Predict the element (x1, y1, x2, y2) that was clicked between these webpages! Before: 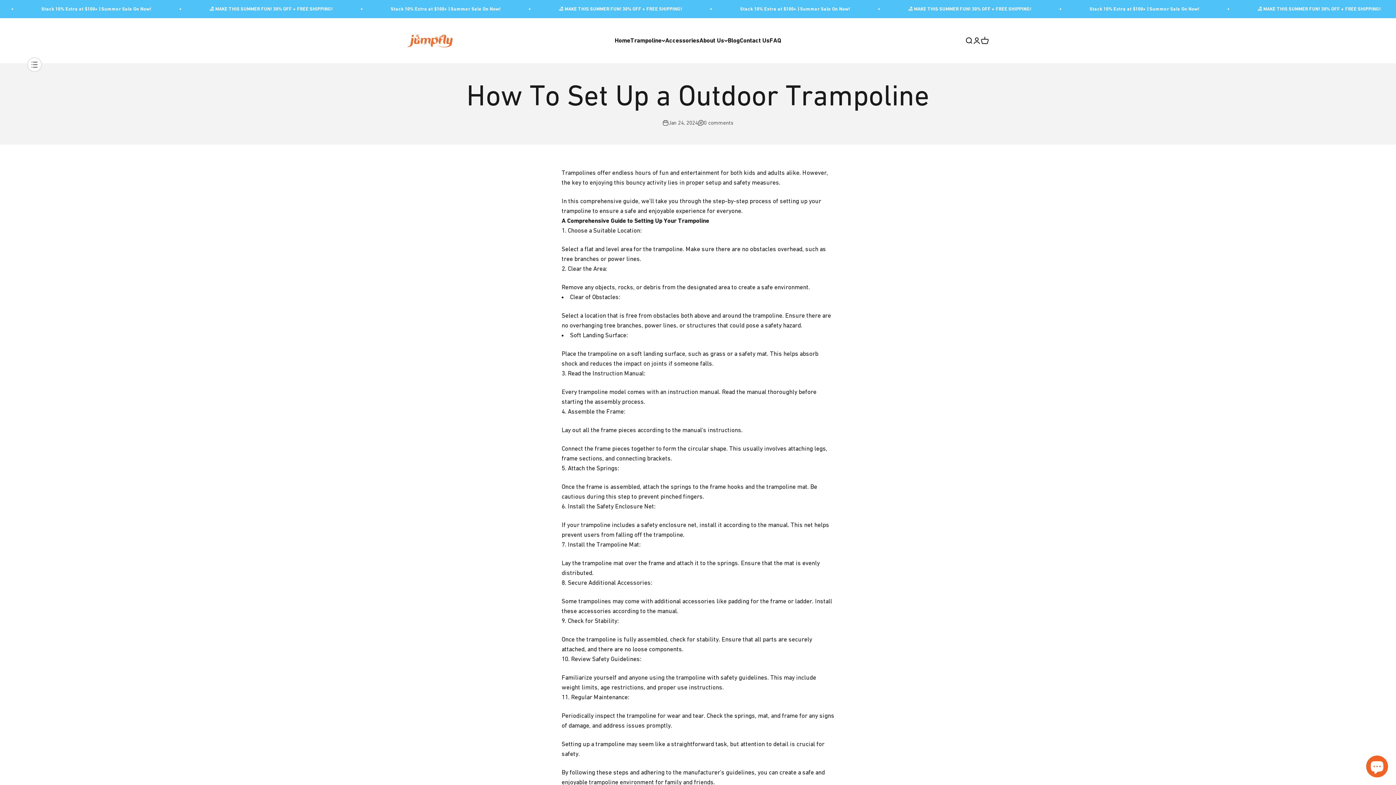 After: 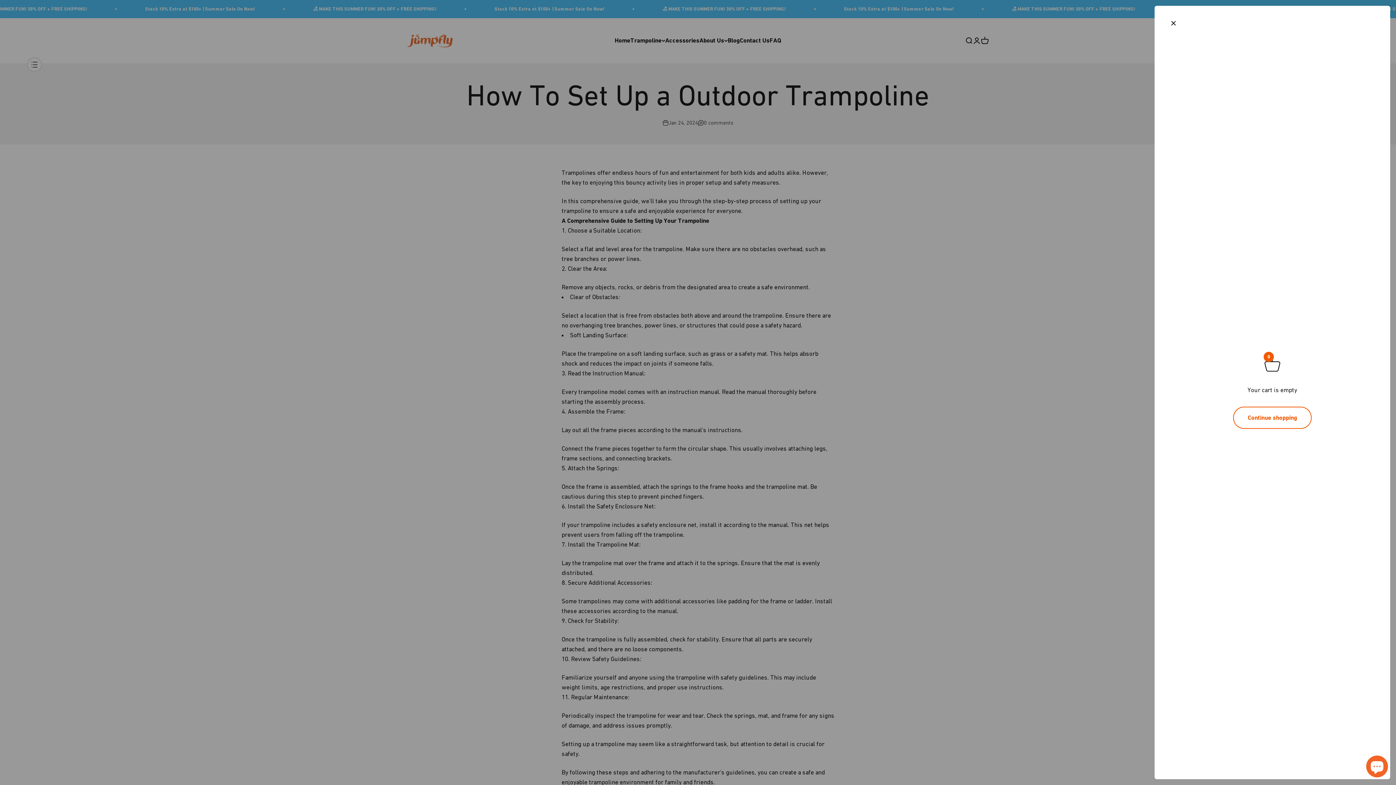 Action: bbox: (981, 36, 989, 44) label: Open cart
0